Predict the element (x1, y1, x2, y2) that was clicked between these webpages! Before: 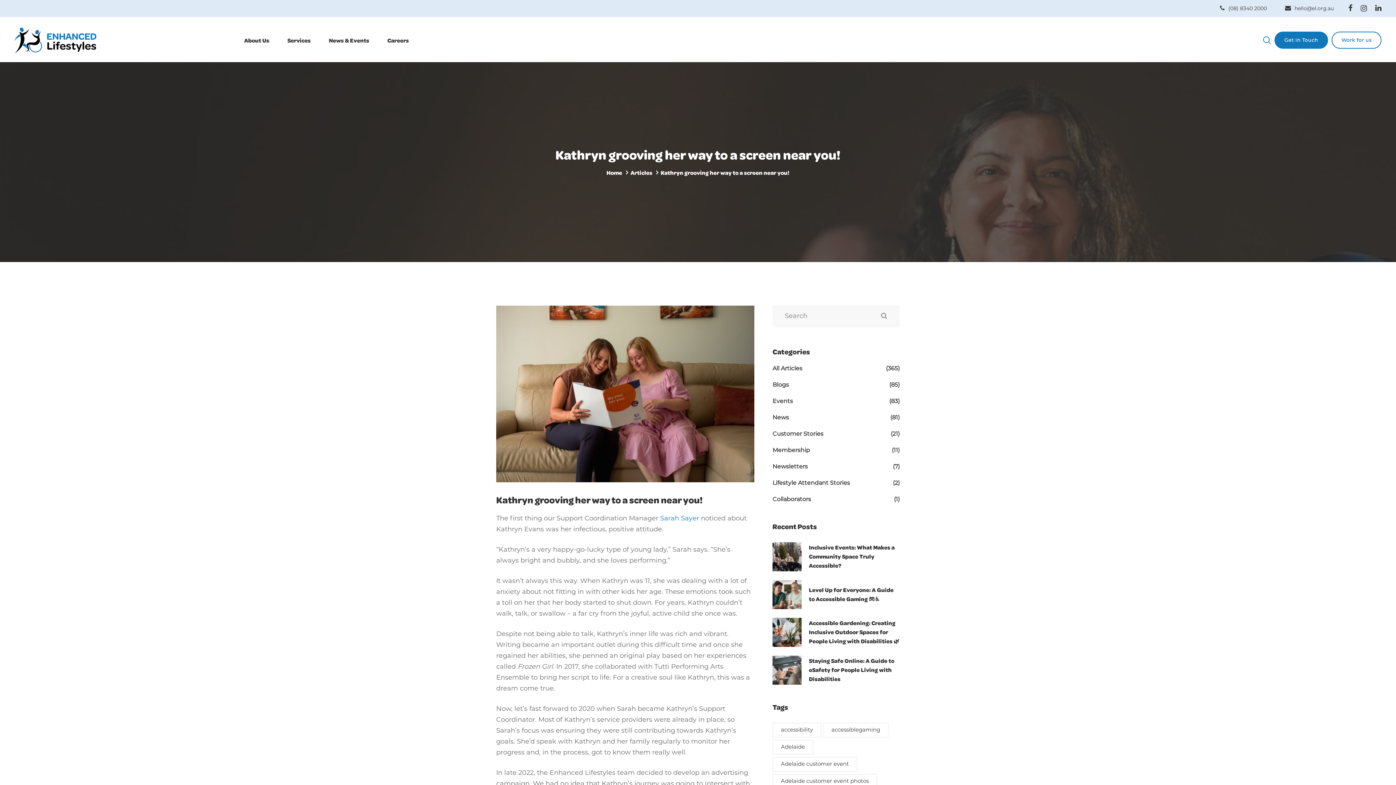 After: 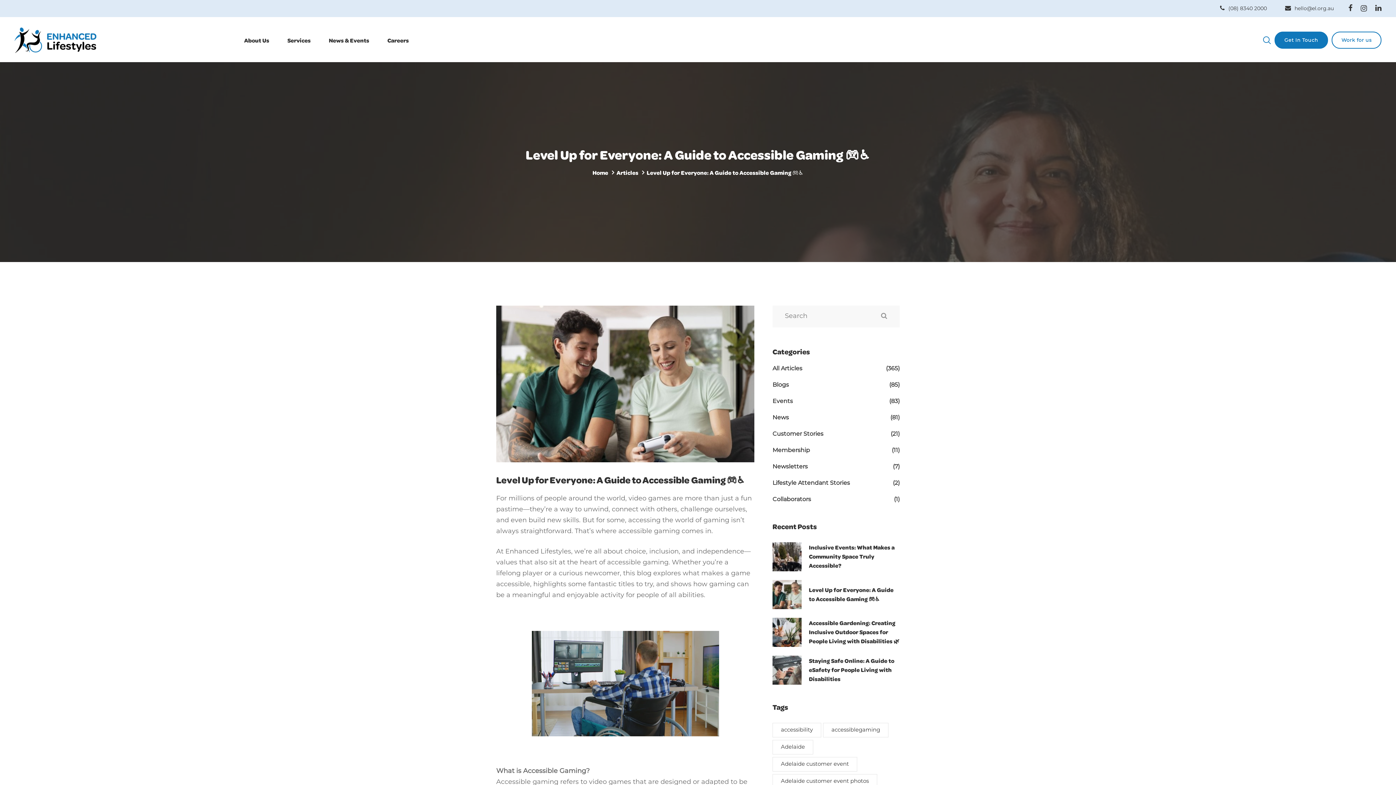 Action: bbox: (772, 592, 801, 597)